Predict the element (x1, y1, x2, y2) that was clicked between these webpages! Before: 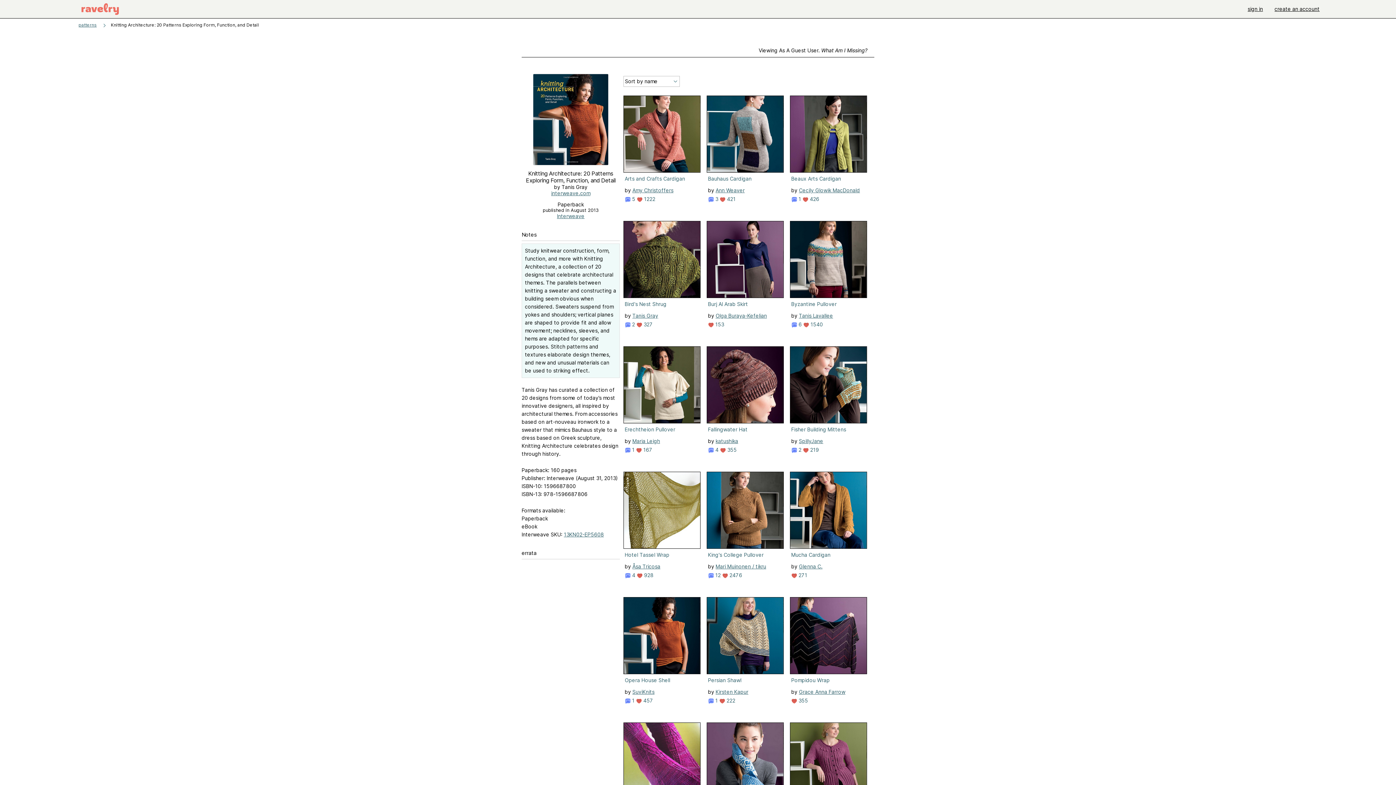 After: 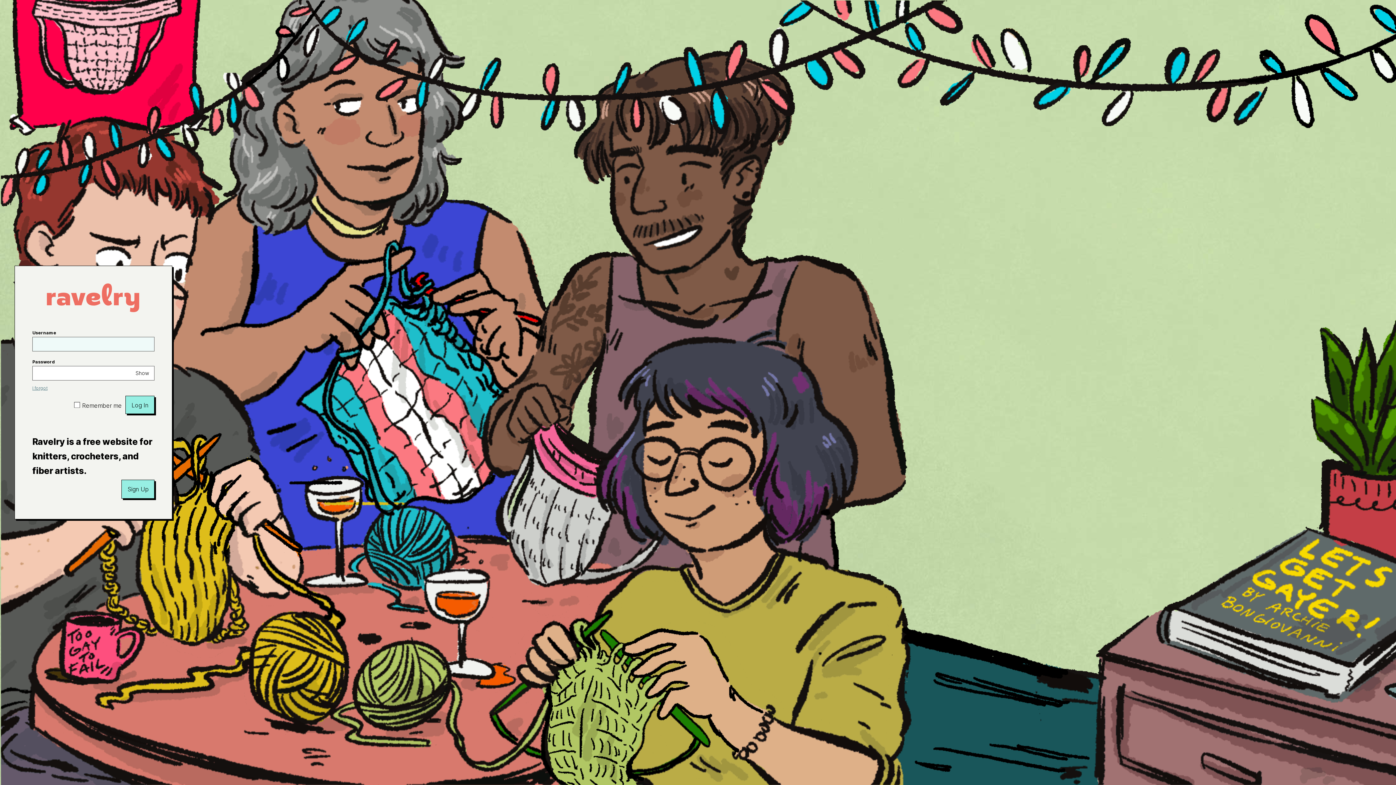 Action: label: sign in bbox: (1242, 0, 1269, 18)